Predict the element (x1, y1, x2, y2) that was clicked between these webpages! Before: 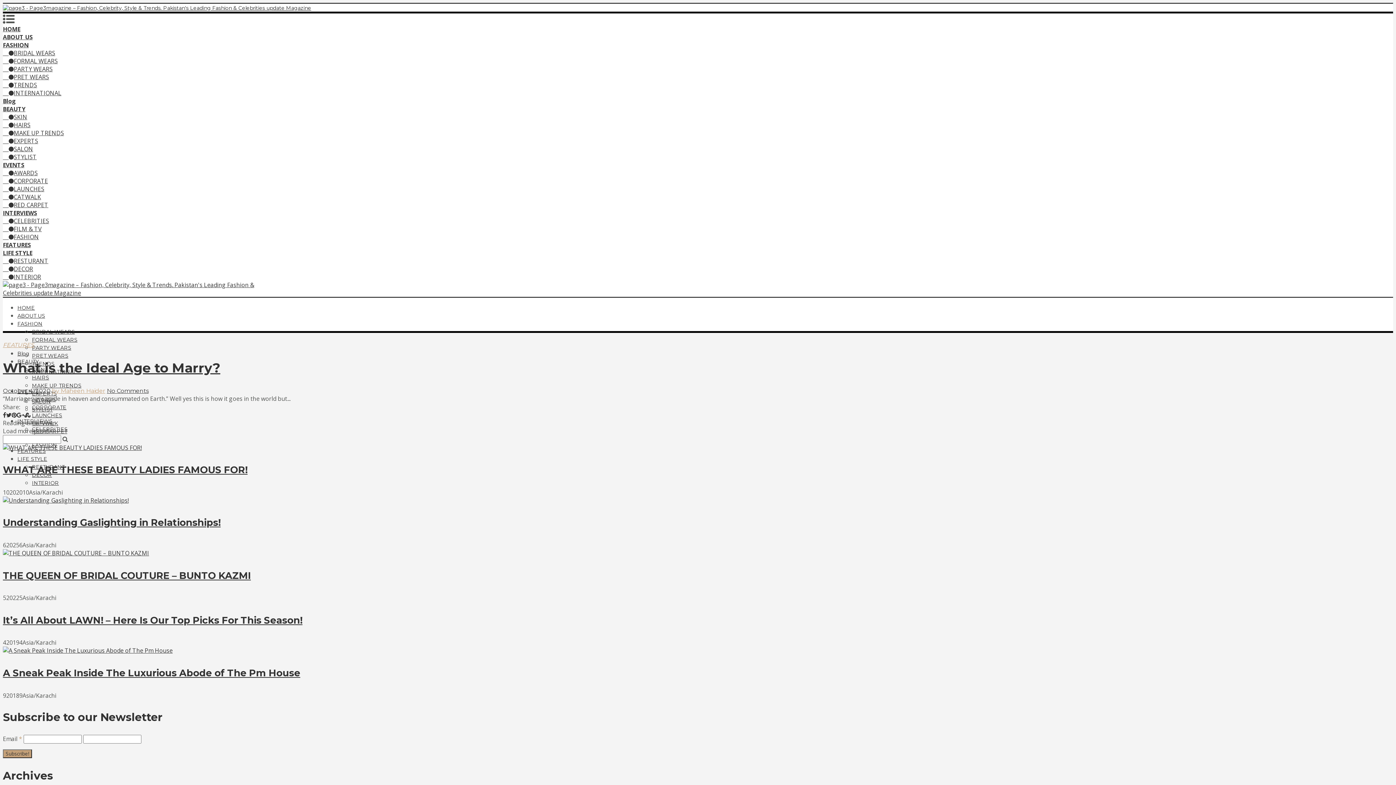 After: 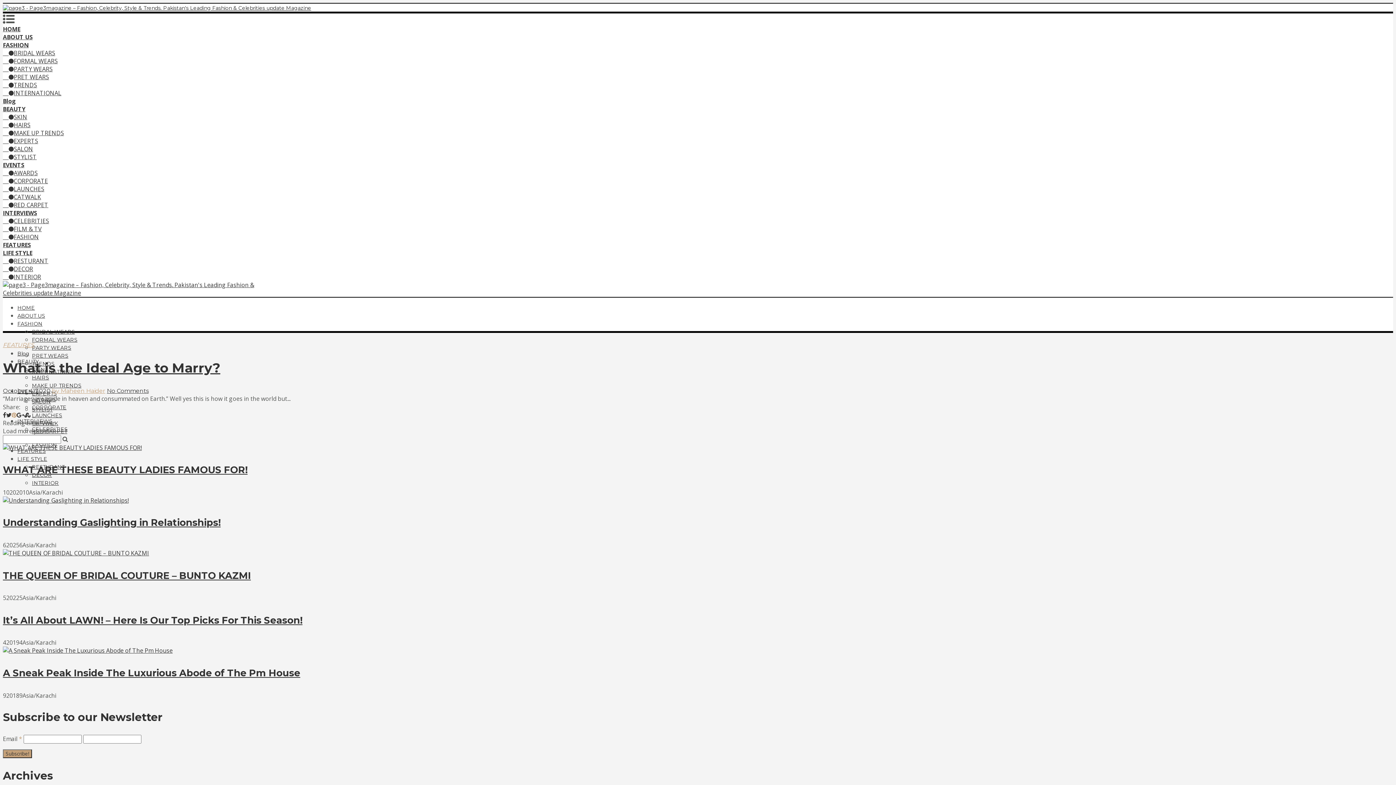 Action: bbox: (11, 411, 16, 419)